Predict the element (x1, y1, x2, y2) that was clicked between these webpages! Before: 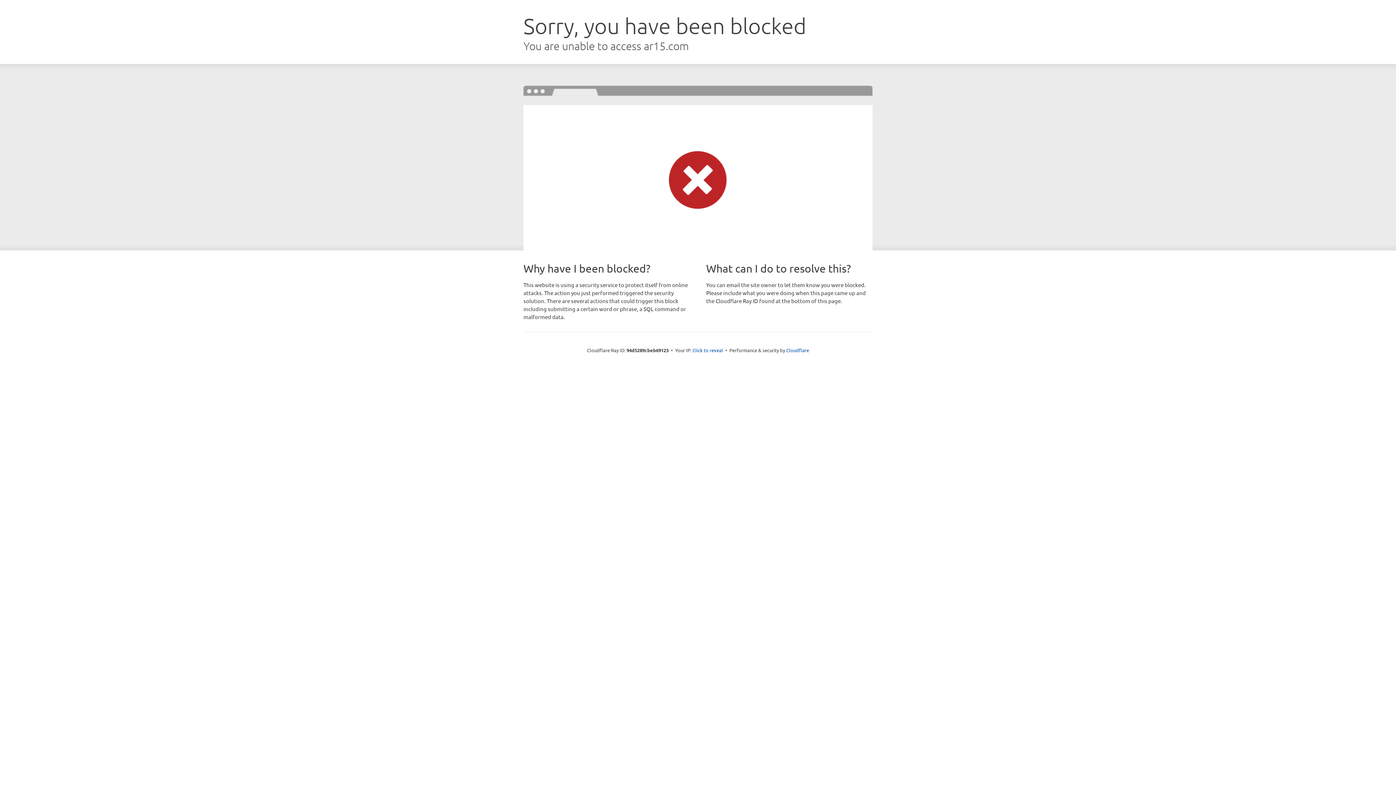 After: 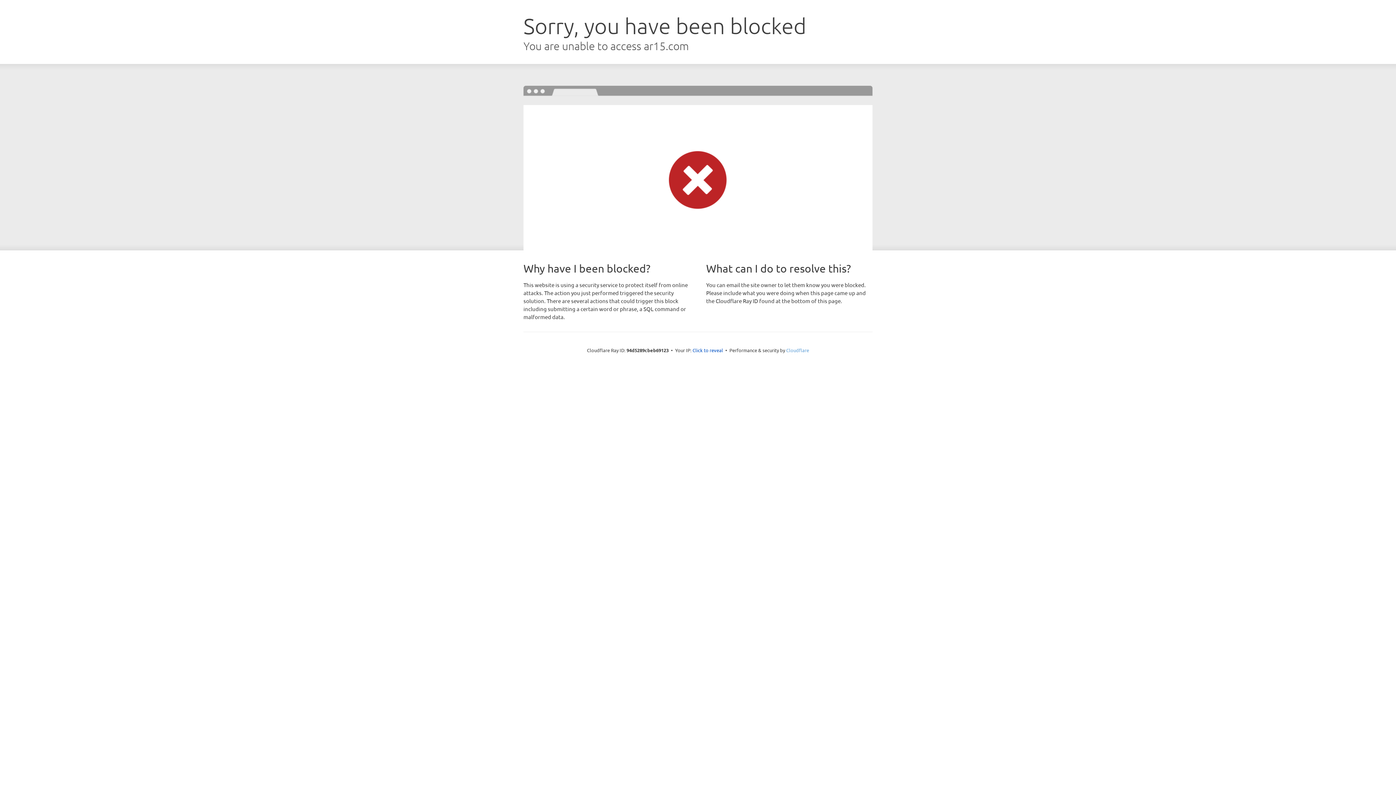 Action: label: Cloudflare bbox: (786, 347, 809, 353)